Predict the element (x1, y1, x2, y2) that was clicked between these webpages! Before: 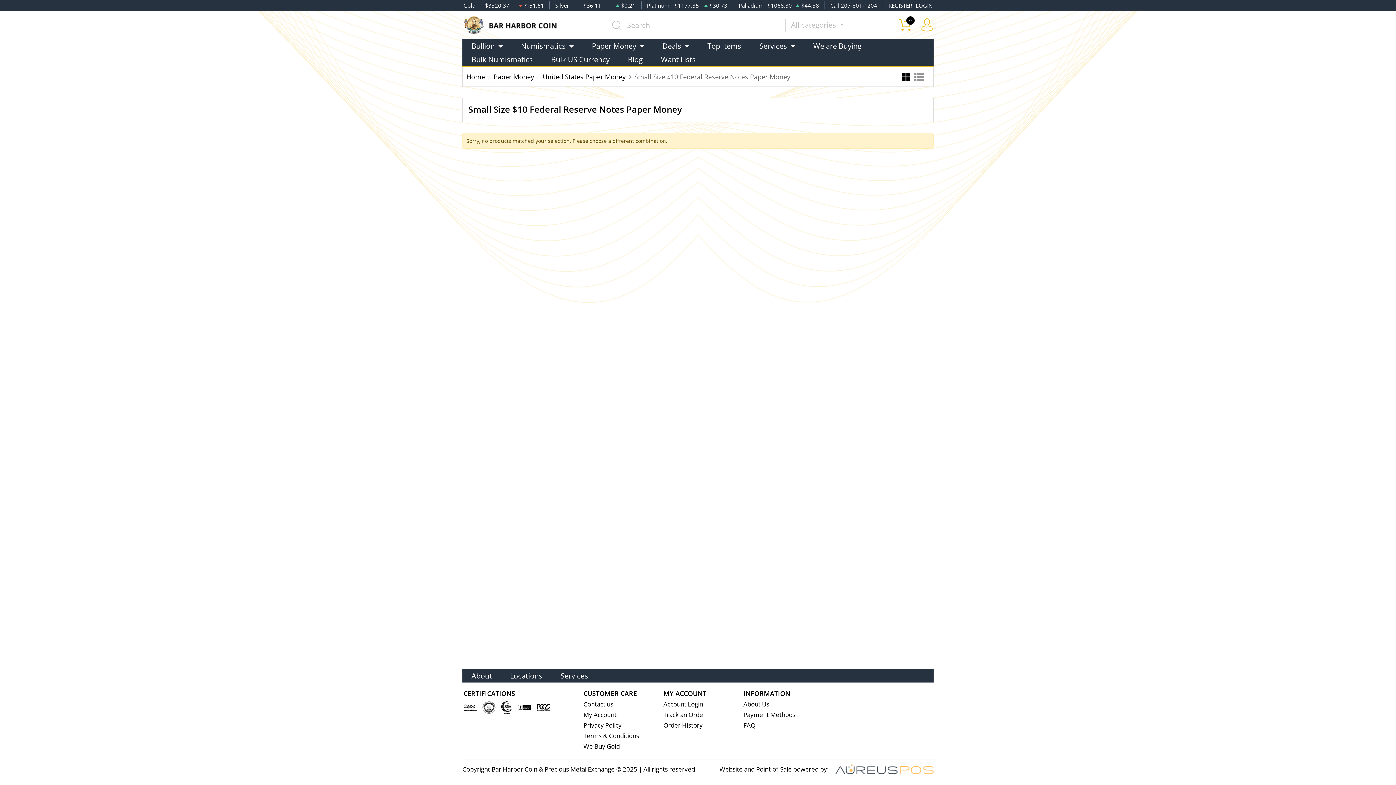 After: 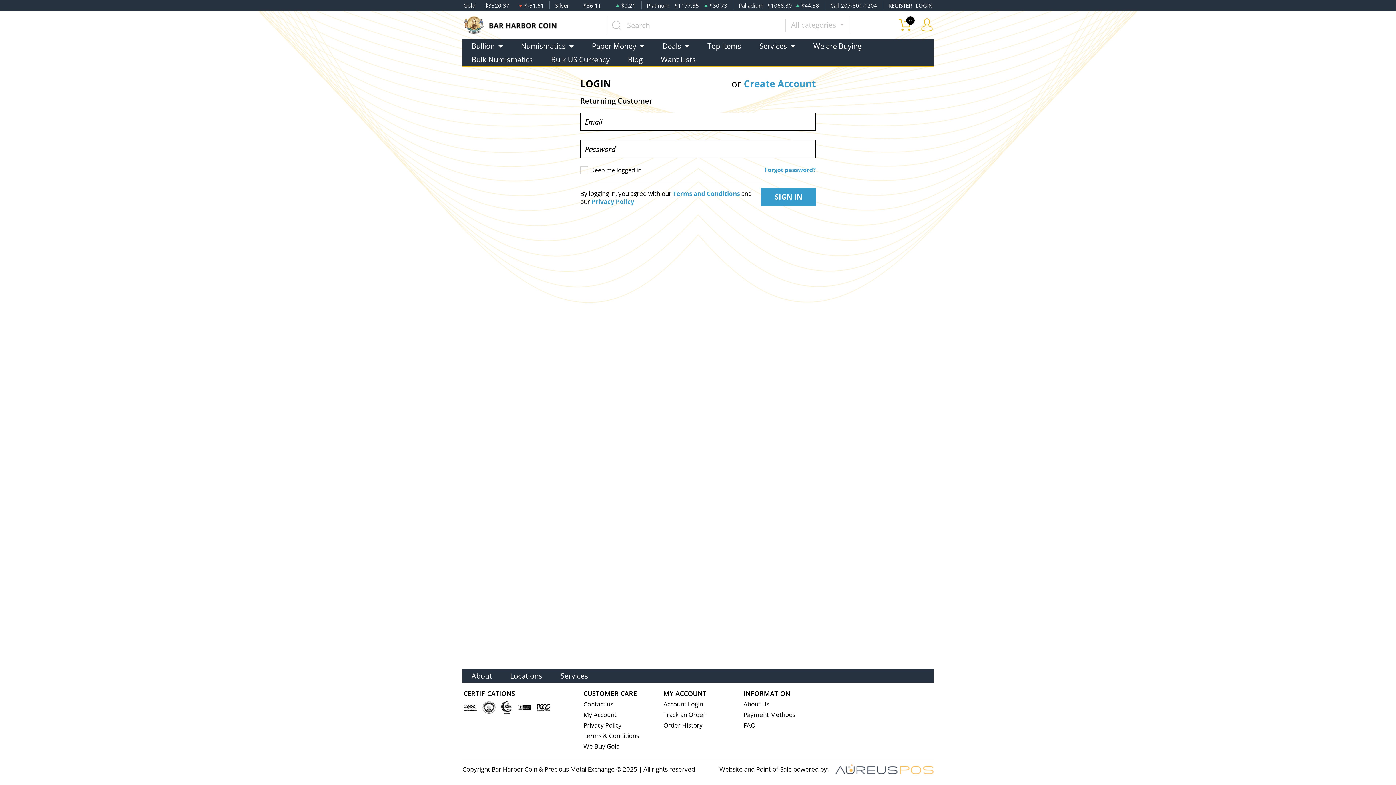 Action: label: LOGIN bbox: (916, 1, 932, 9)